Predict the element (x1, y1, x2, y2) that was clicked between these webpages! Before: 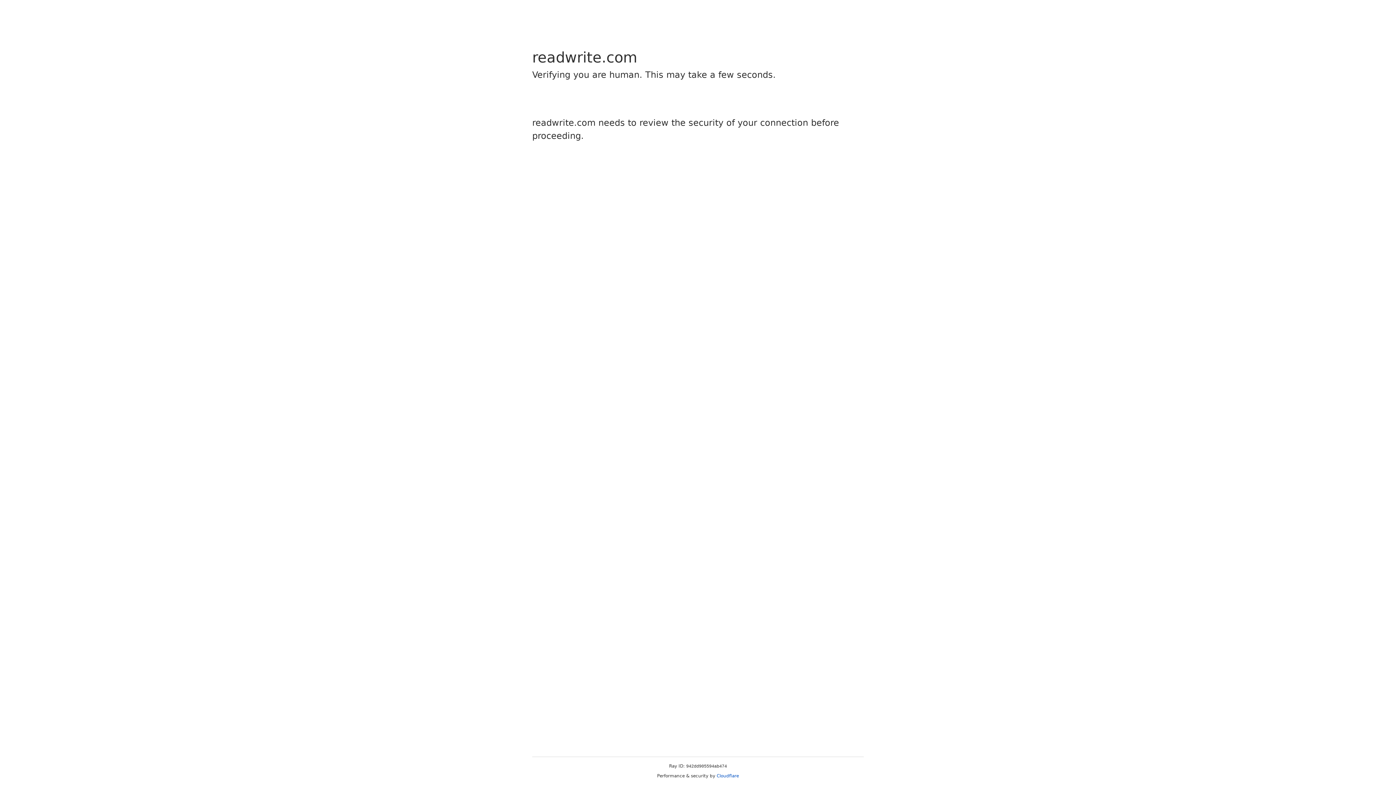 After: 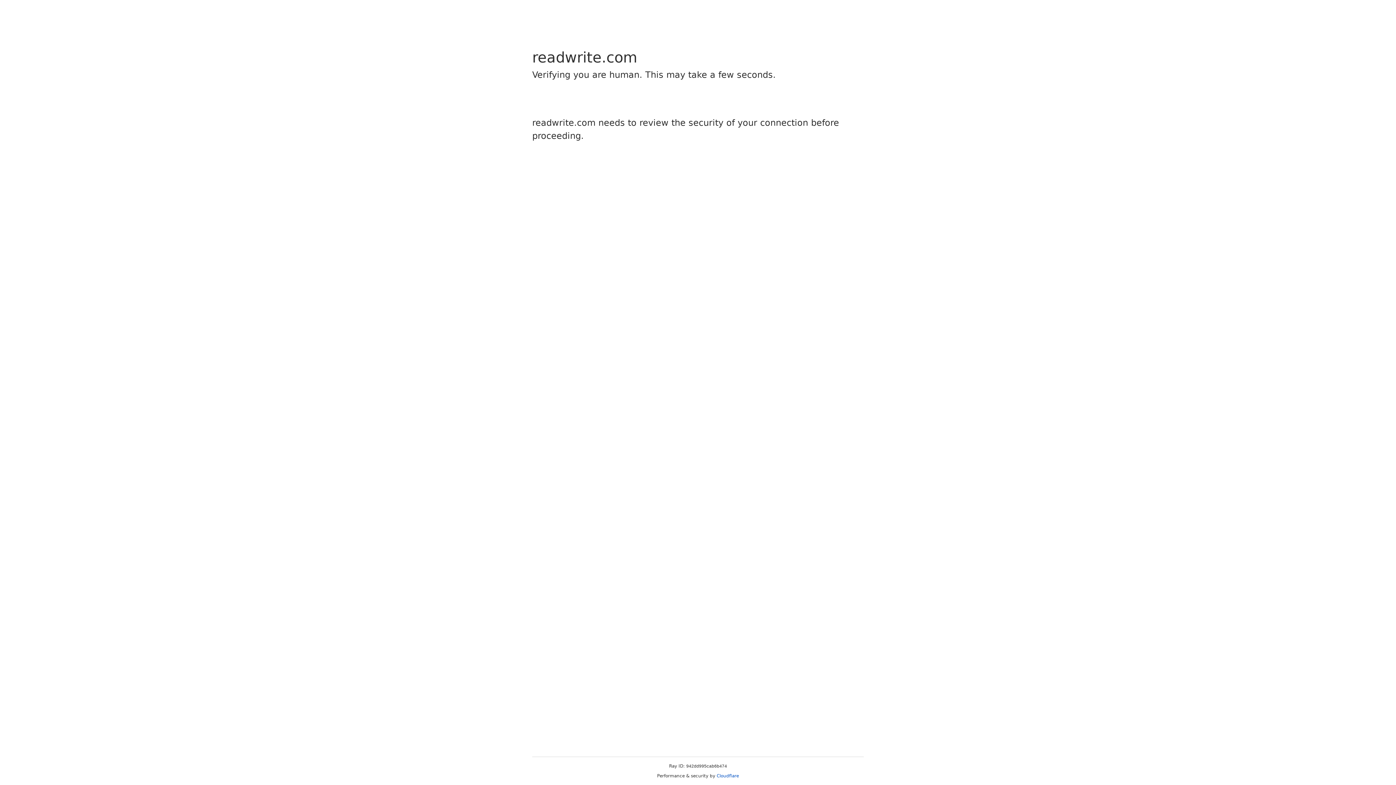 Action: bbox: (716, 773, 739, 778) label: Cloudflare